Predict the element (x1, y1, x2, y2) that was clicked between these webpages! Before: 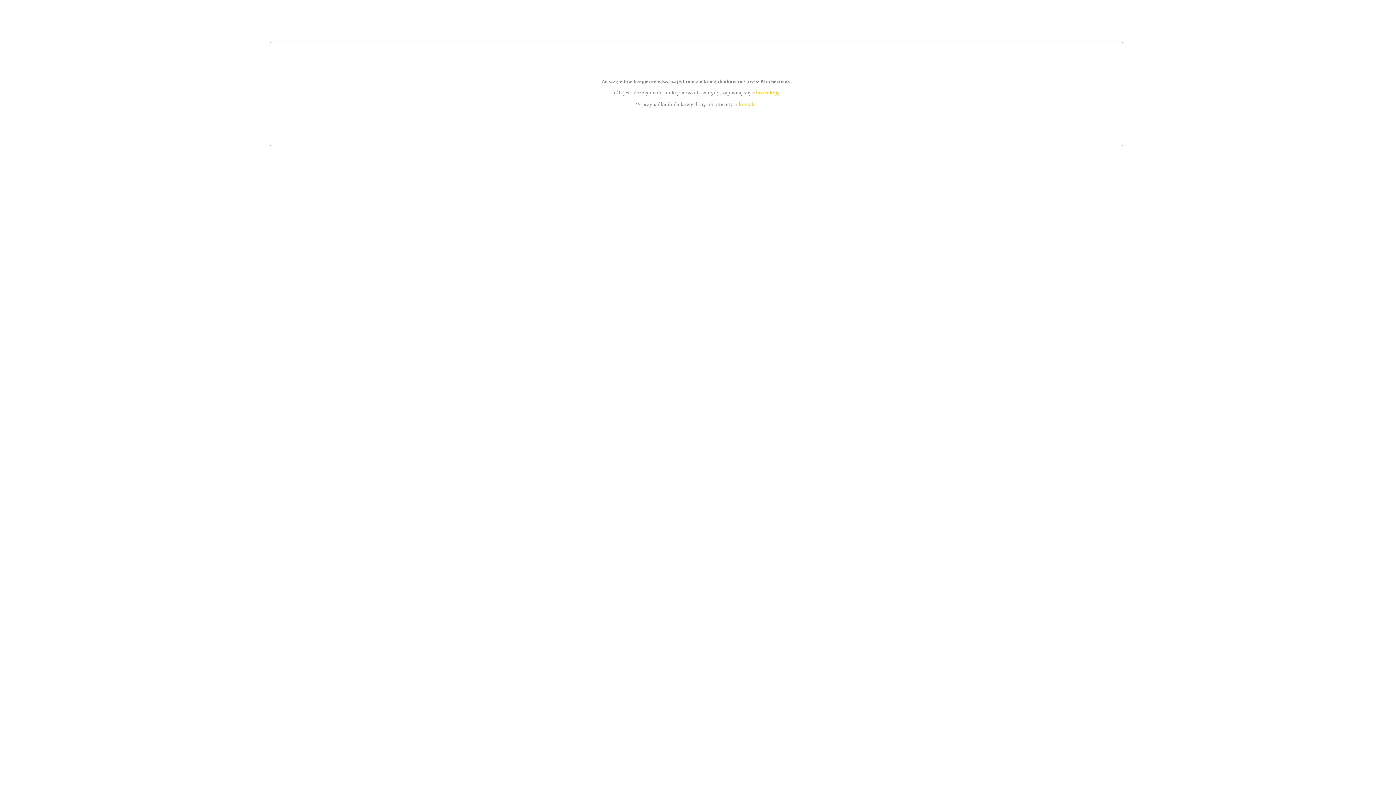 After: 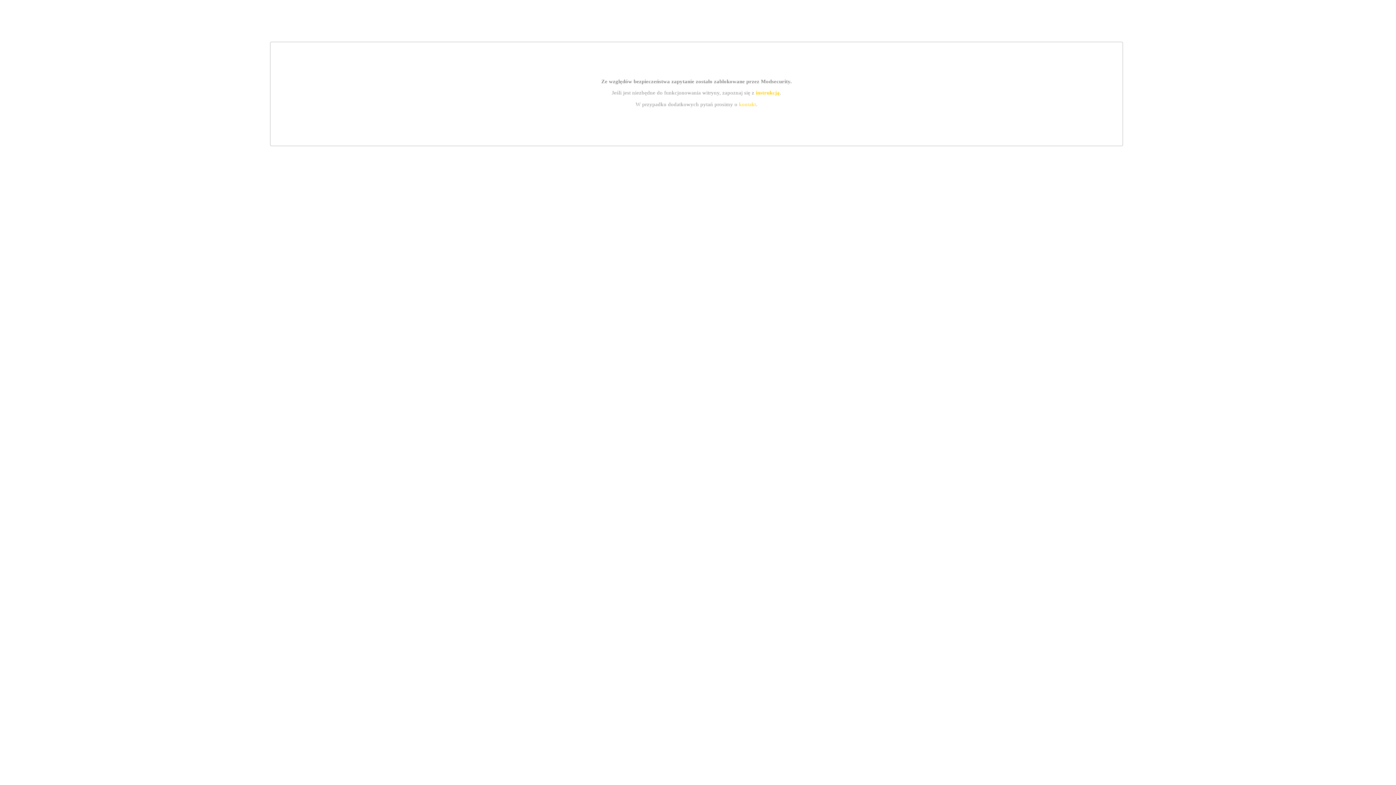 Action: label: kontakt bbox: (739, 101, 756, 107)